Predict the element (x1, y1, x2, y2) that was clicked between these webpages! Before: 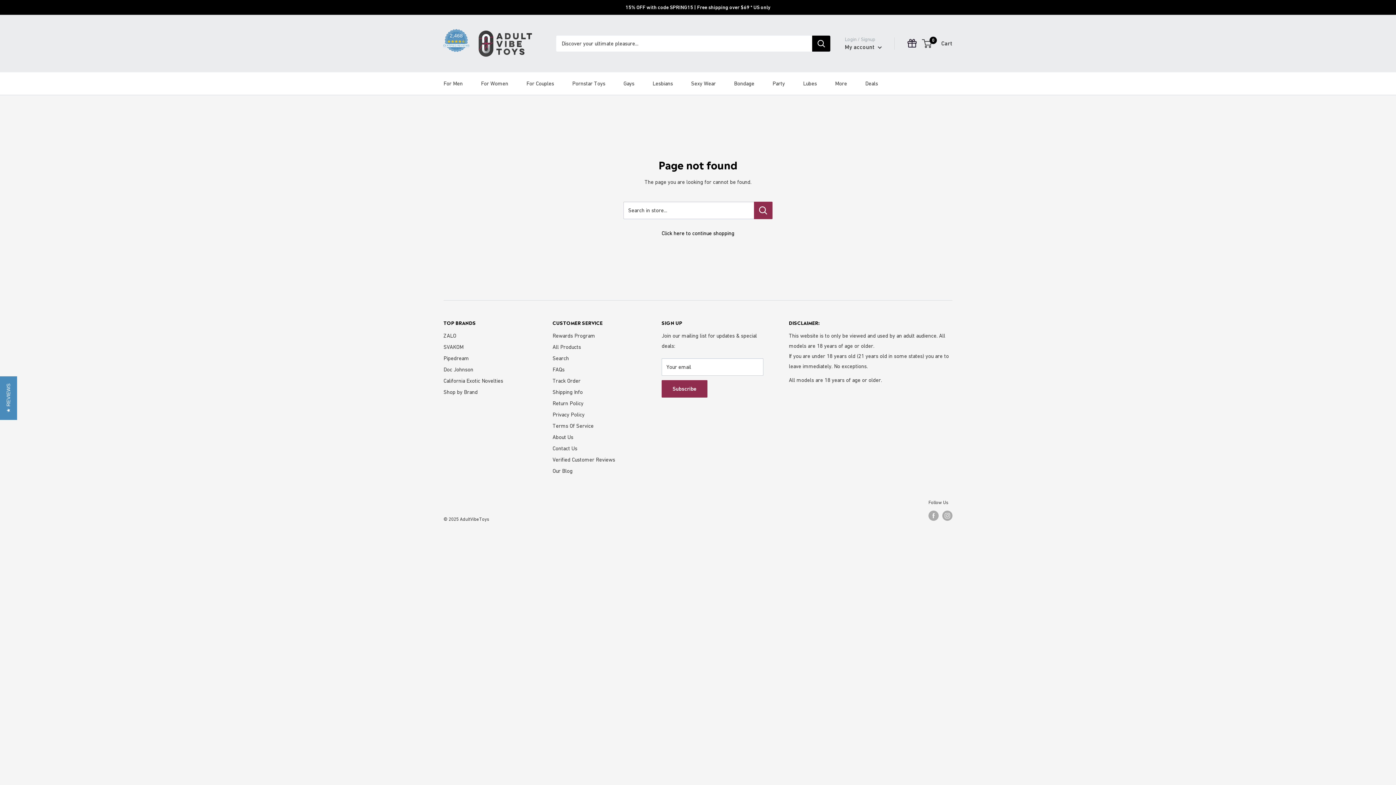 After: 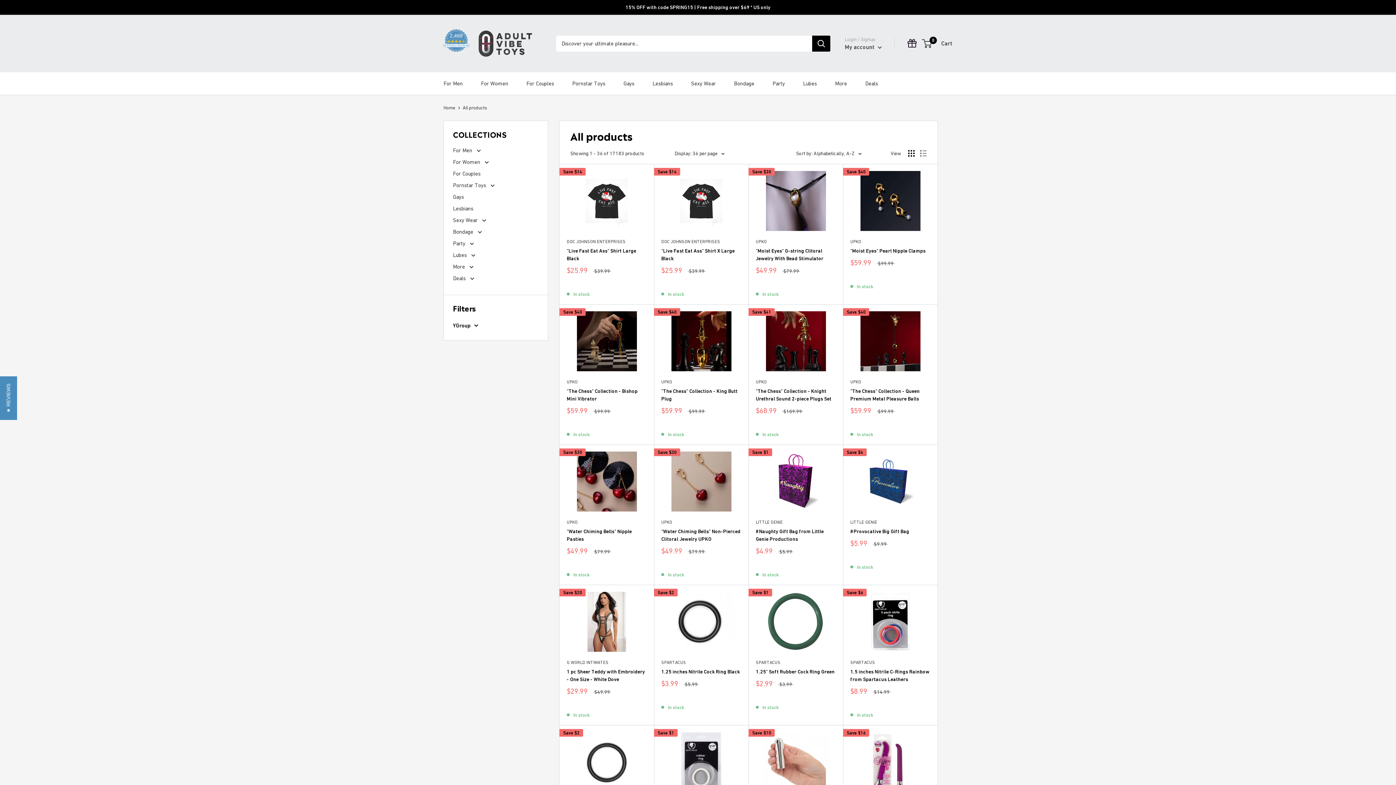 Action: label: All Products bbox: (552, 341, 636, 352)